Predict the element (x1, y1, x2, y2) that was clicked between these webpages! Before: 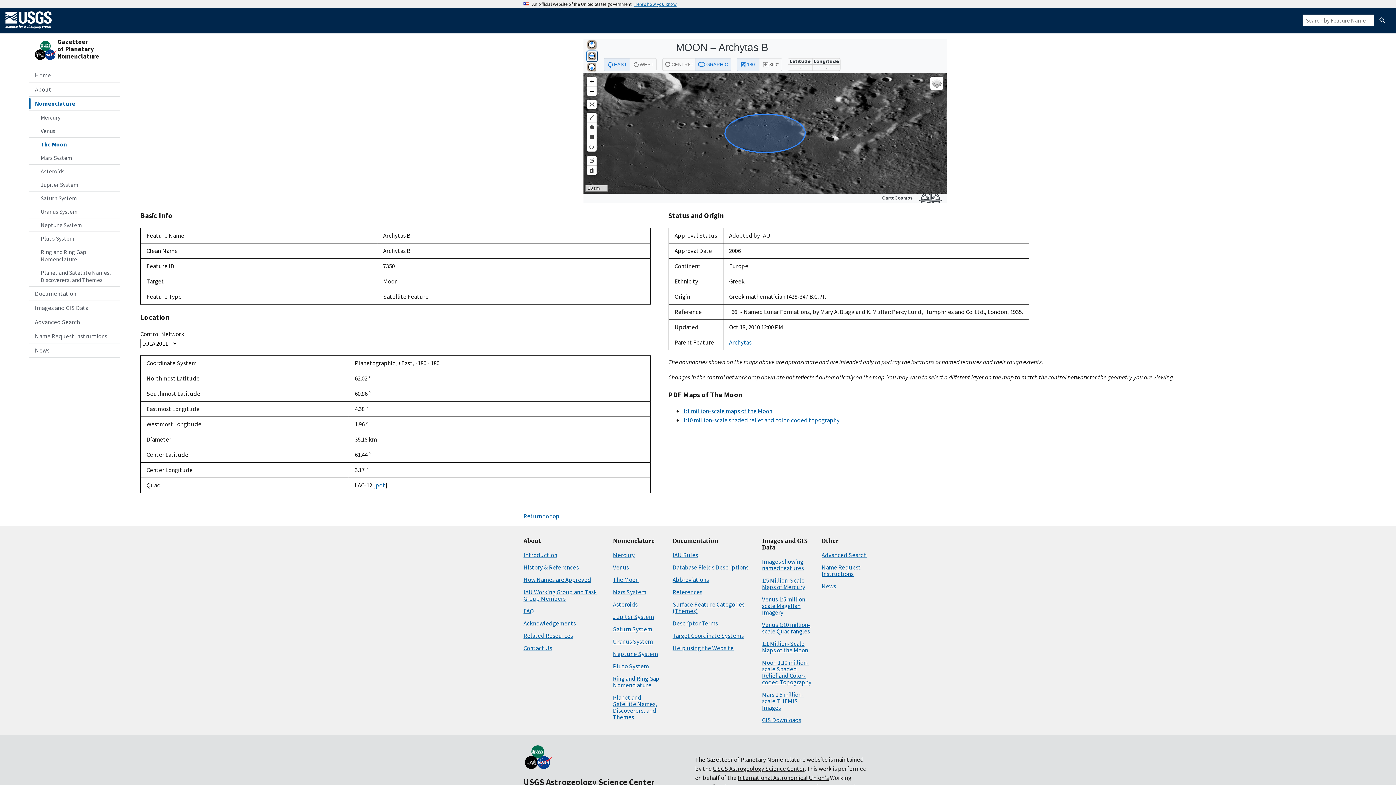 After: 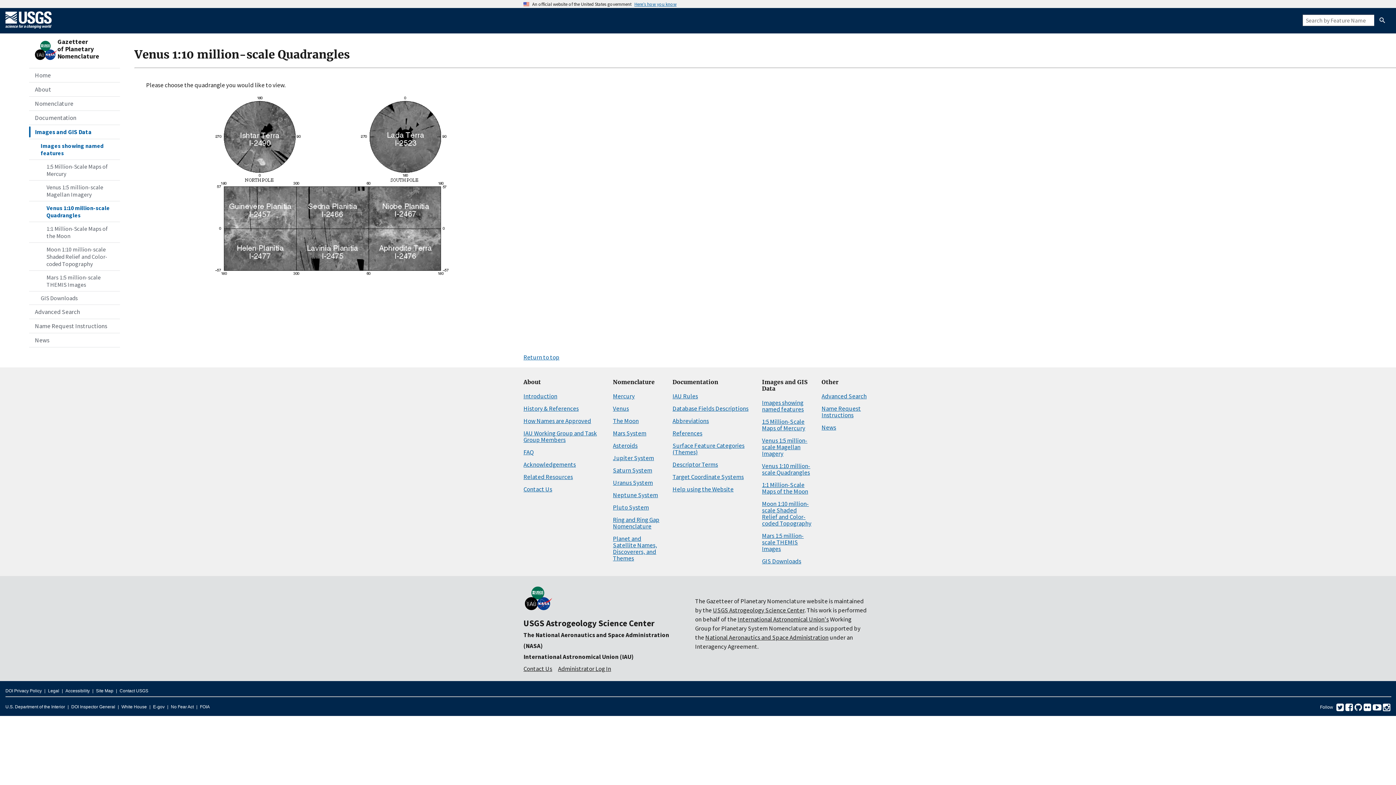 Action: label: Venus 1:10 million-scale Quadrangles bbox: (762, 620, 810, 635)